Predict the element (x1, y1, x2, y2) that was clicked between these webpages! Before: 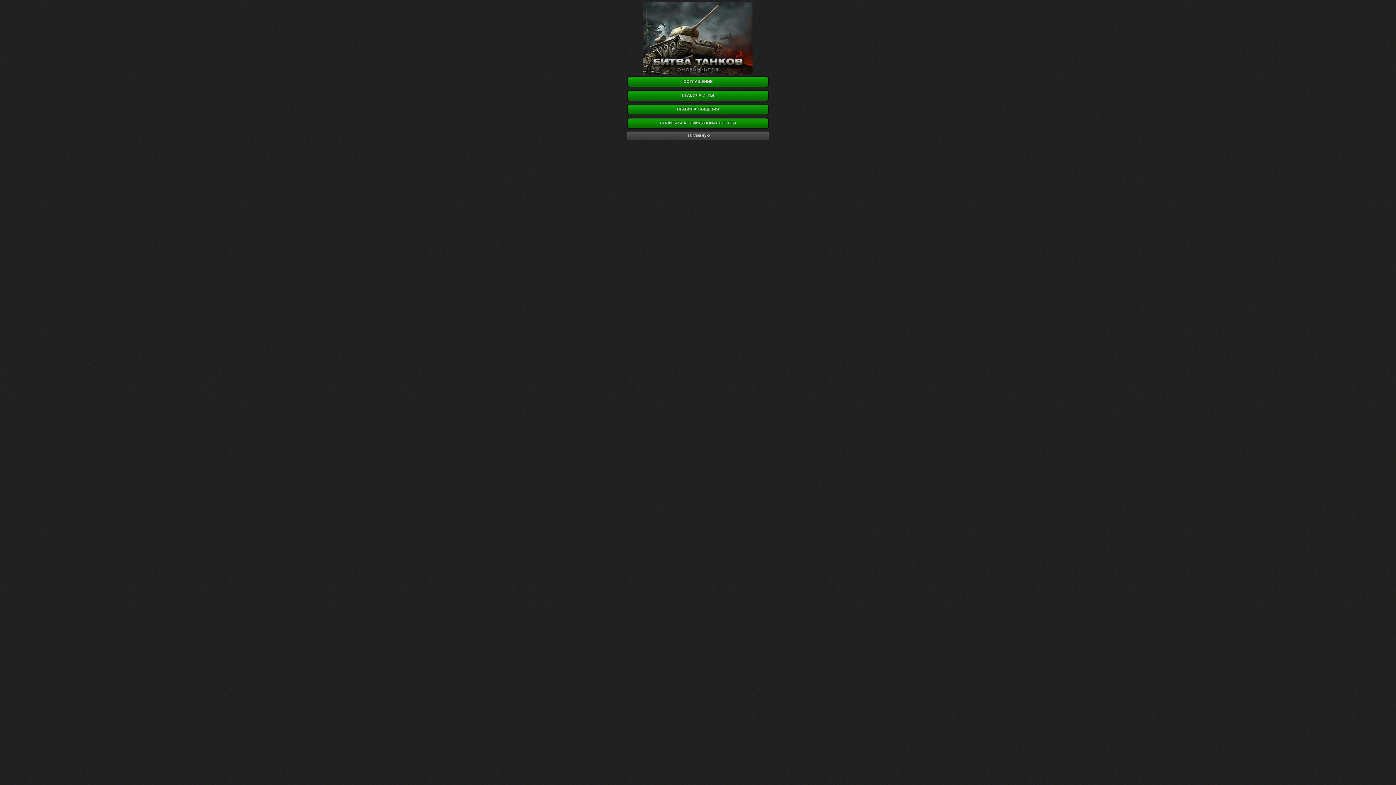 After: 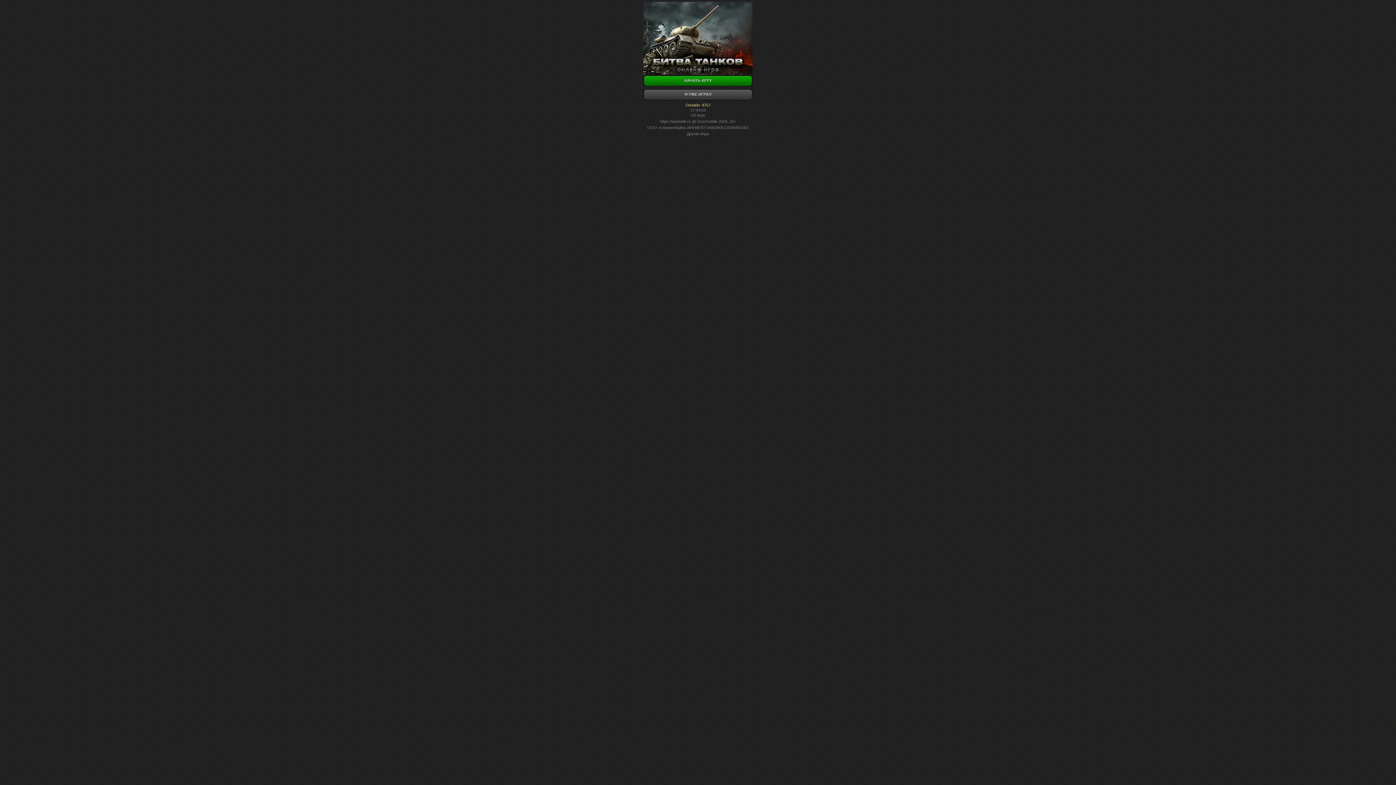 Action: bbox: (627, 131, 769, 140) label: На главную